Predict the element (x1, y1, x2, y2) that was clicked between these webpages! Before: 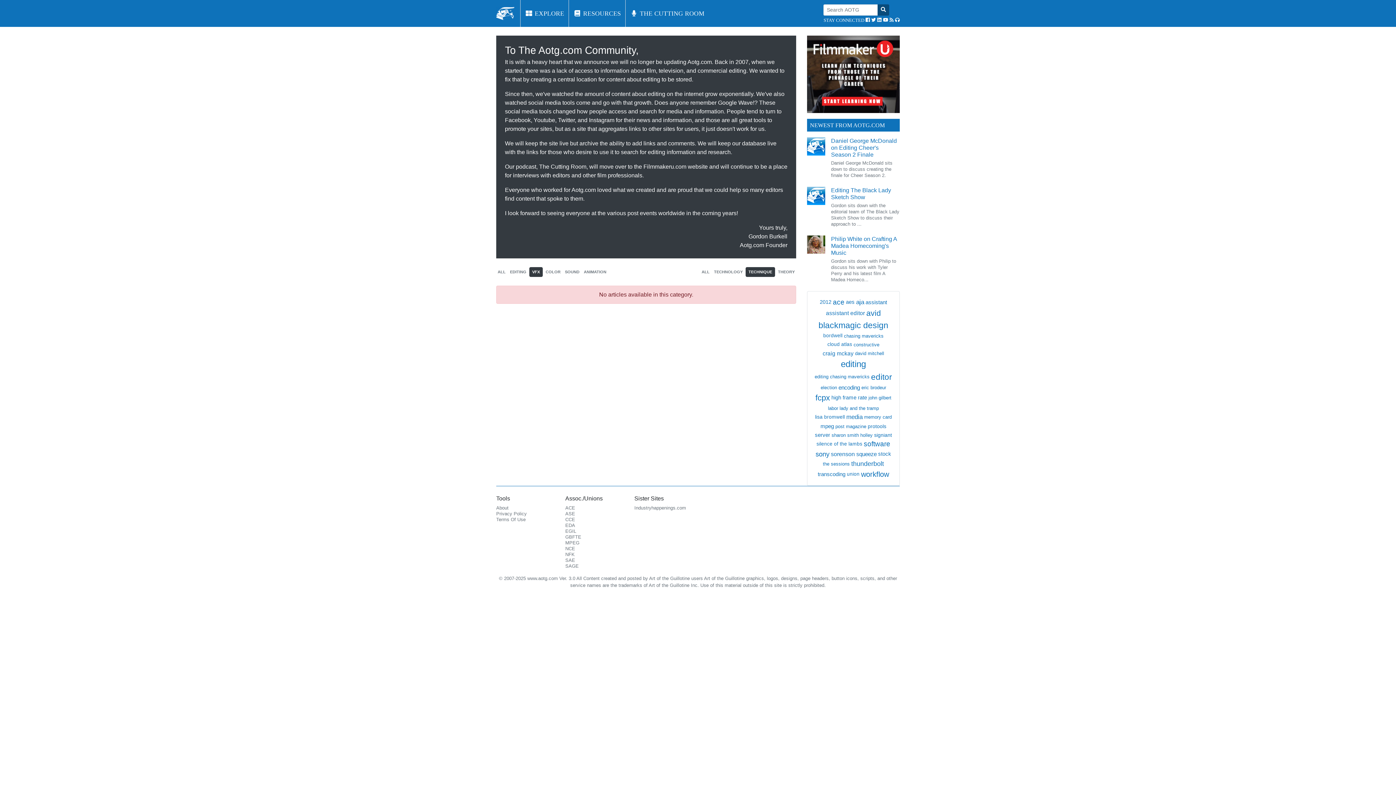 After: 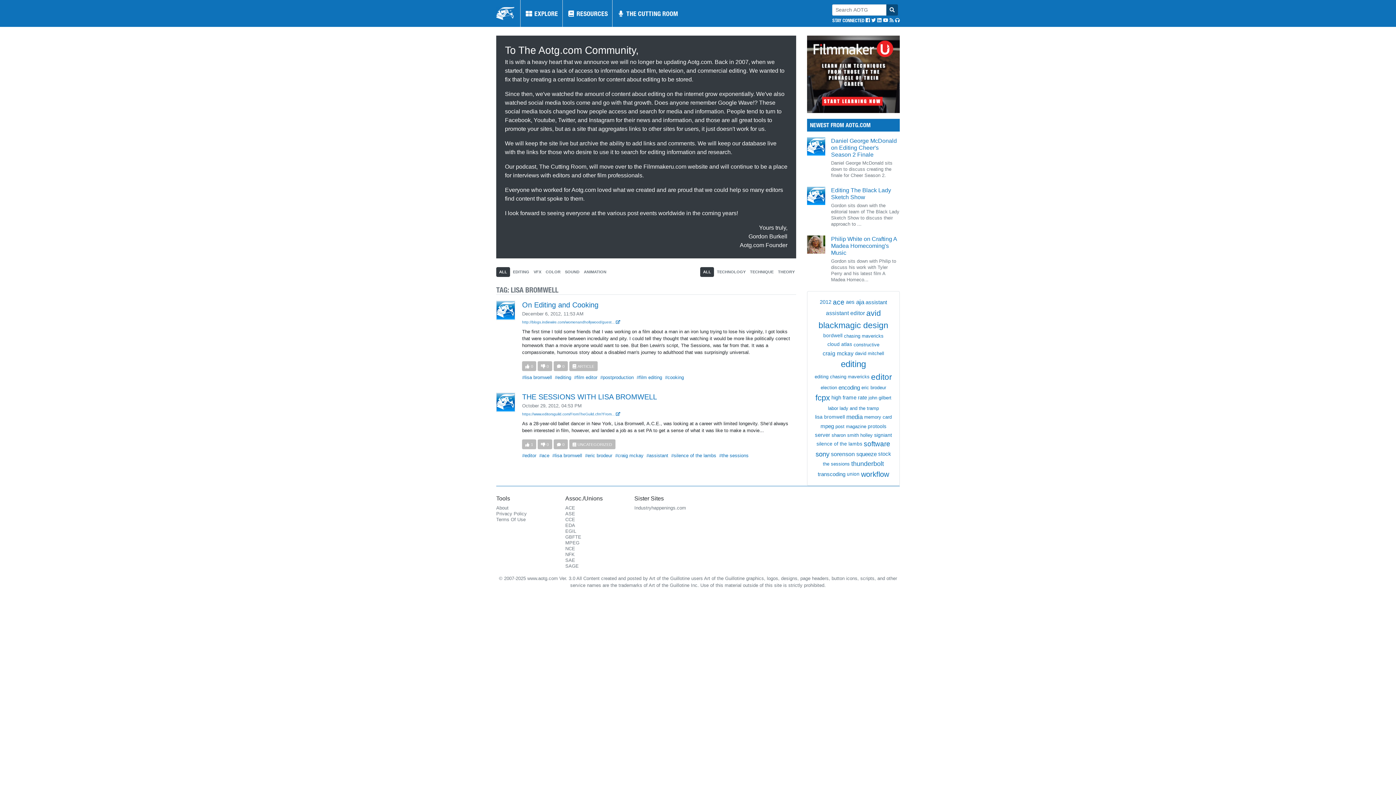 Action: label: lisa bromwell (2 items) bbox: (815, 413, 845, 421)